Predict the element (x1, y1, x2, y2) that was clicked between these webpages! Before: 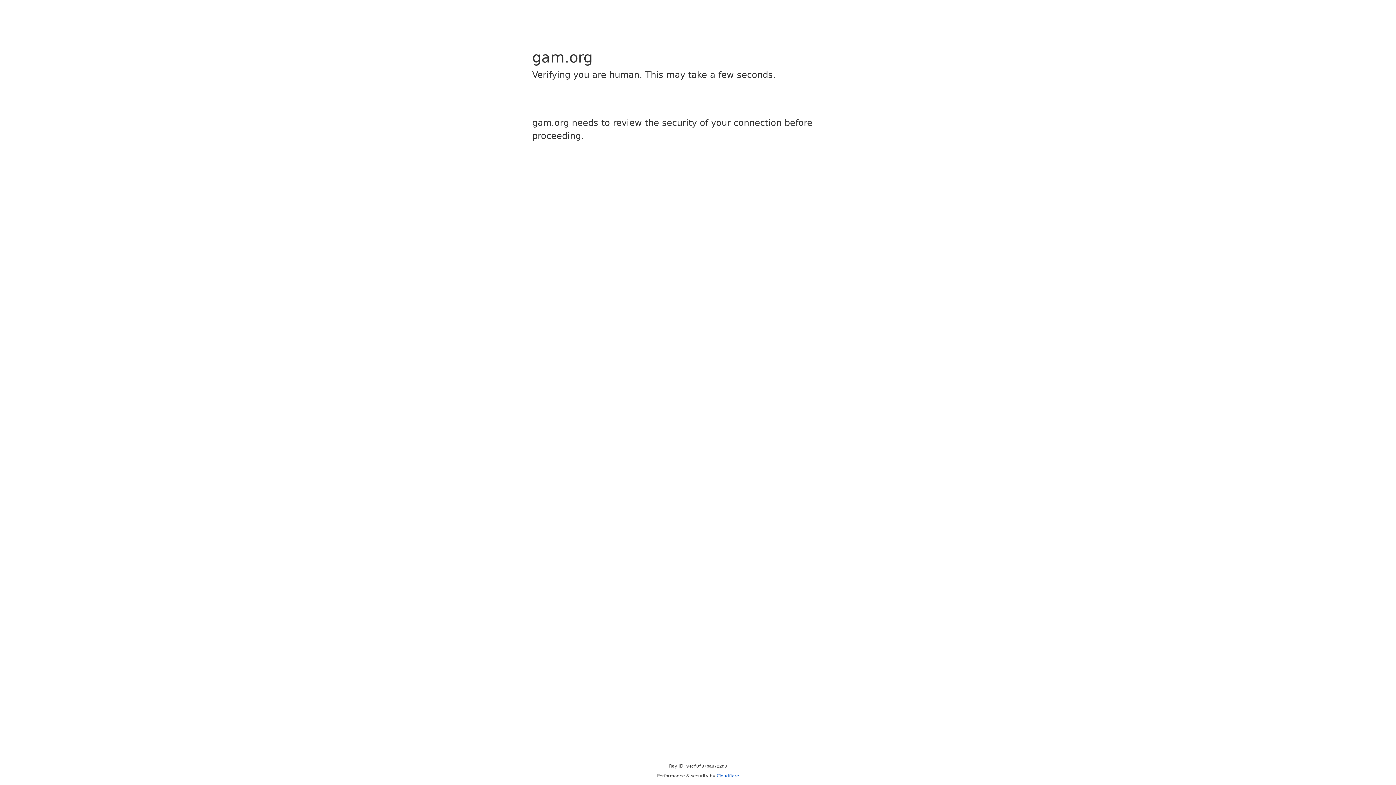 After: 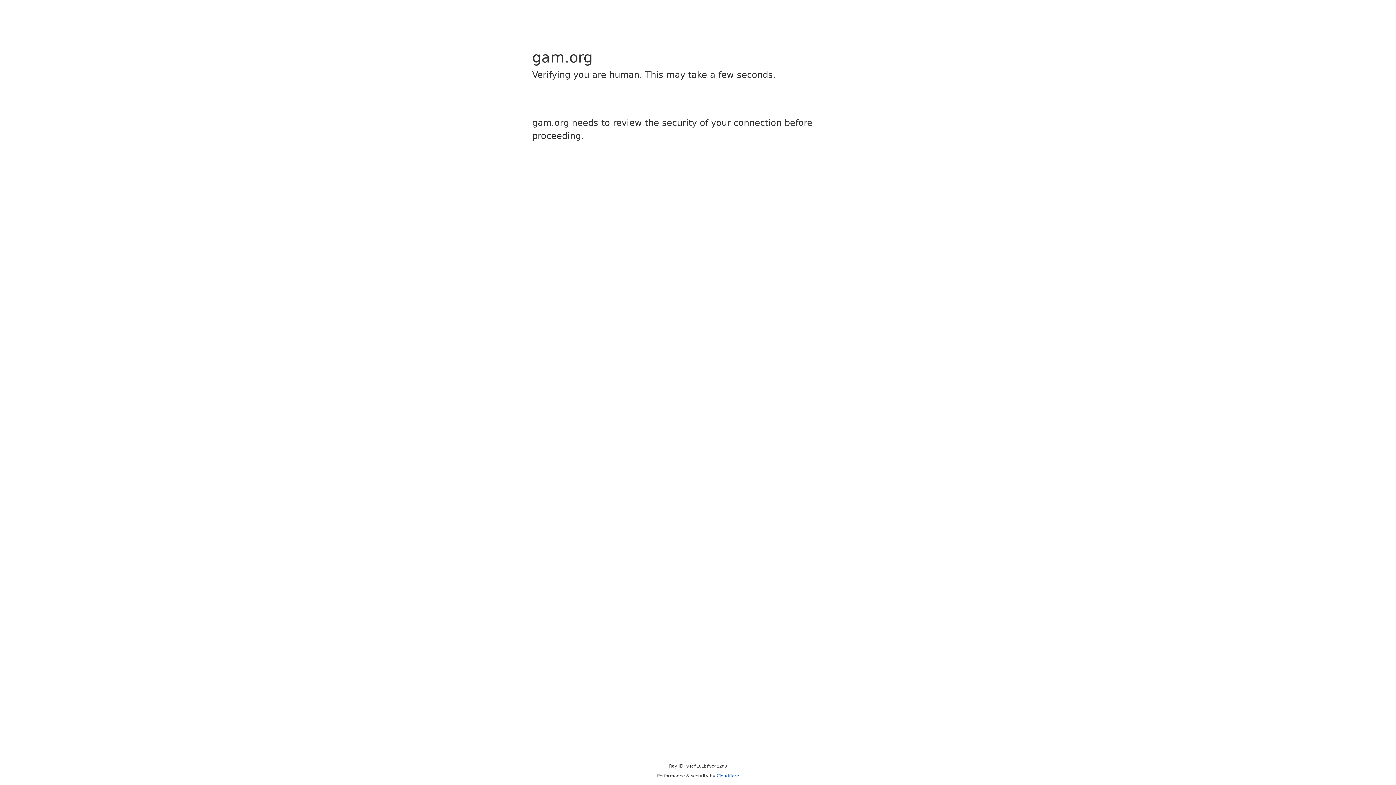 Action: label: Cloudflare bbox: (716, 773, 739, 778)